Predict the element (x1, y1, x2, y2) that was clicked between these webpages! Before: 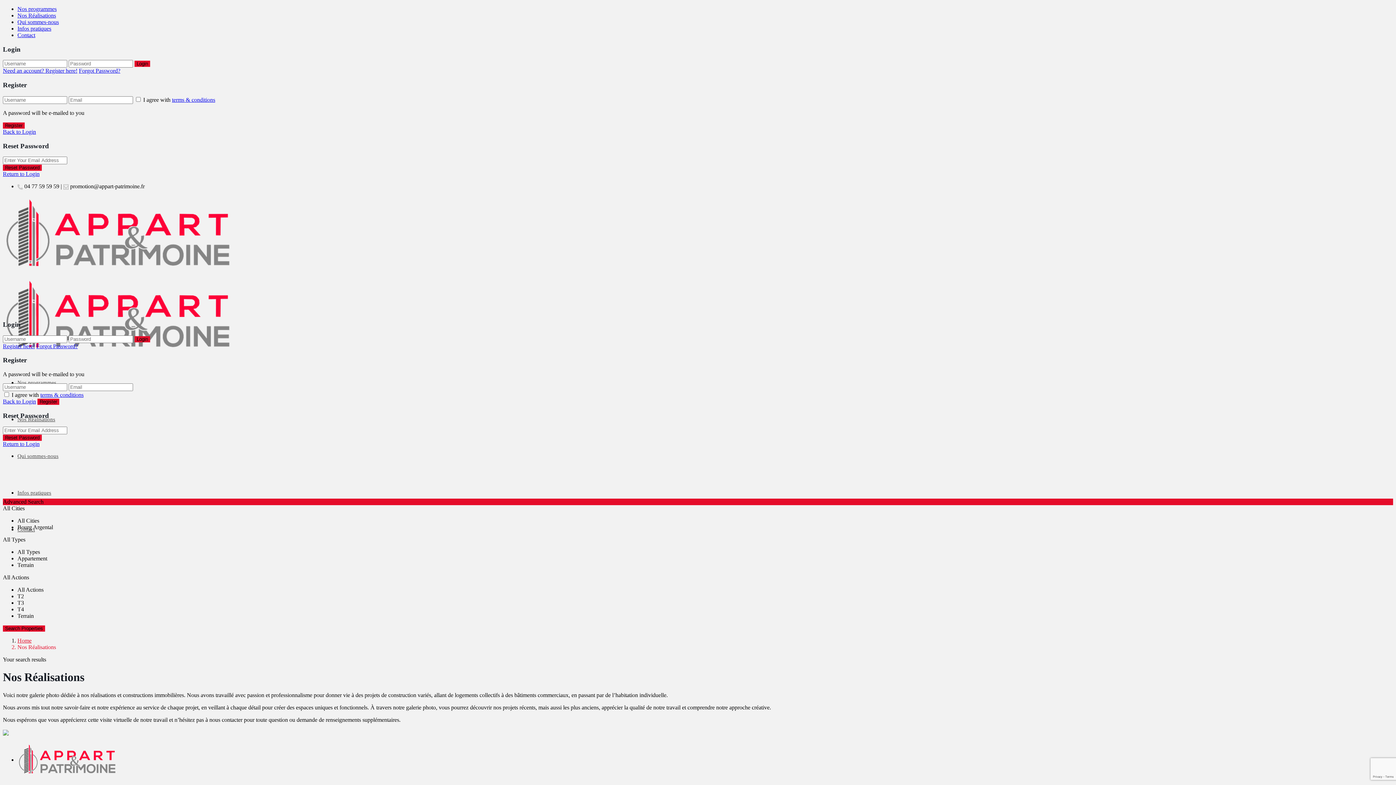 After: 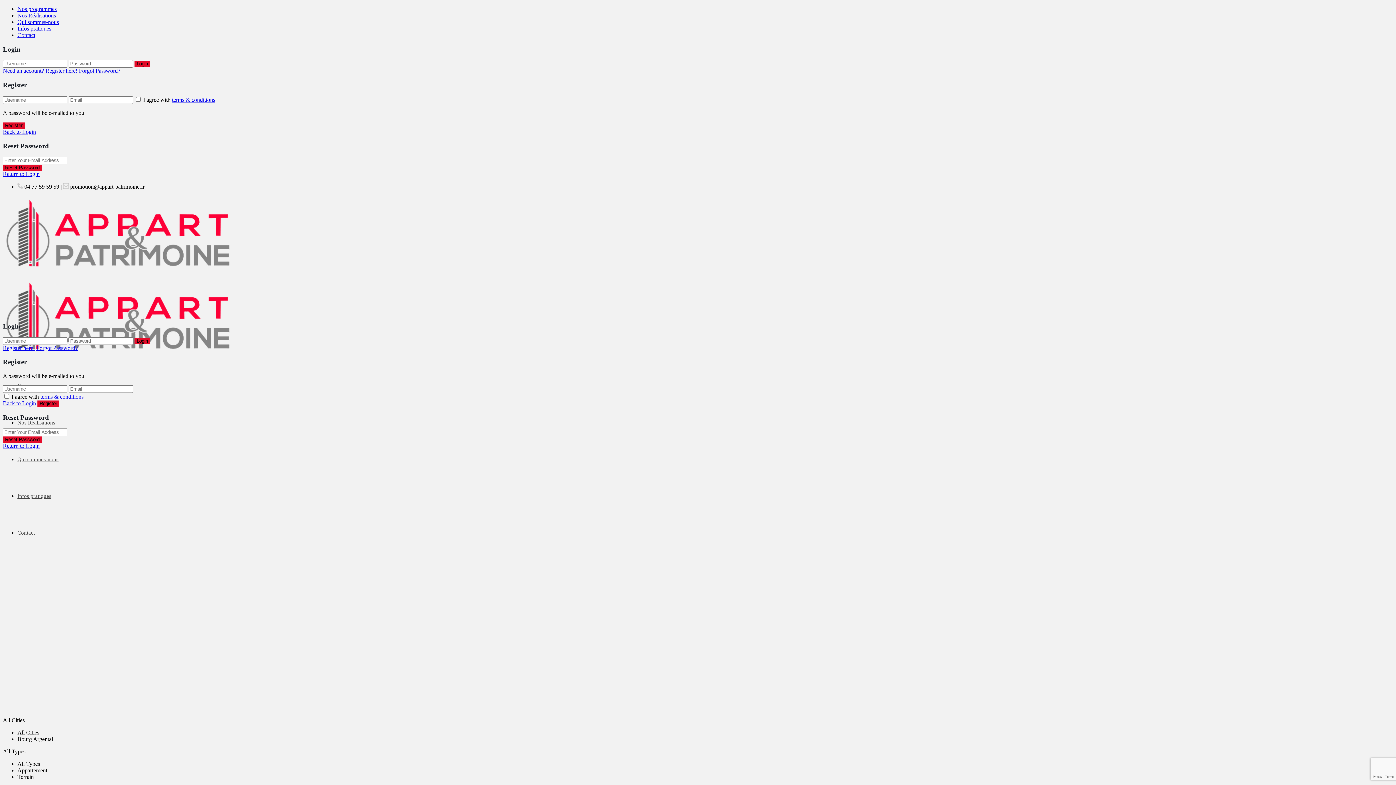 Action: bbox: (2, 314, 234, 320)